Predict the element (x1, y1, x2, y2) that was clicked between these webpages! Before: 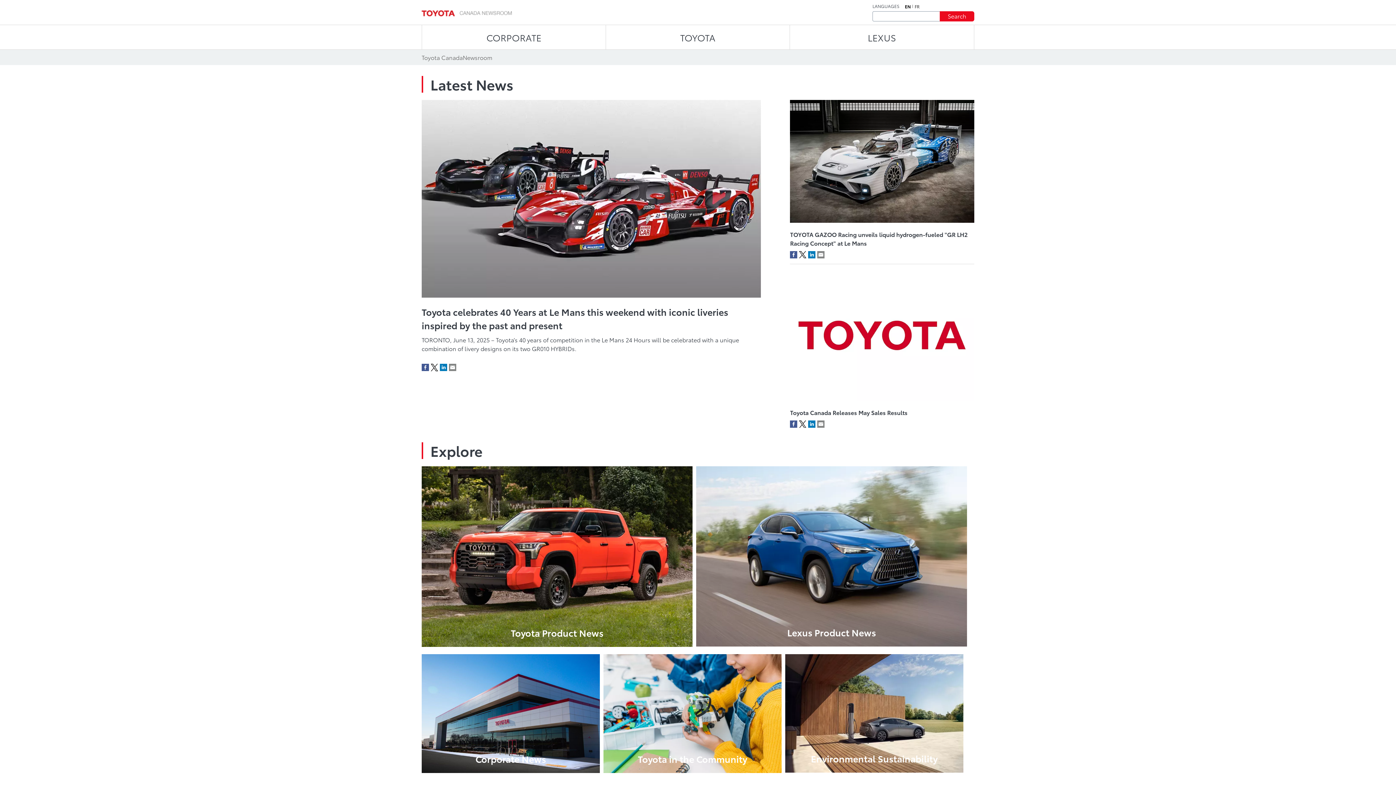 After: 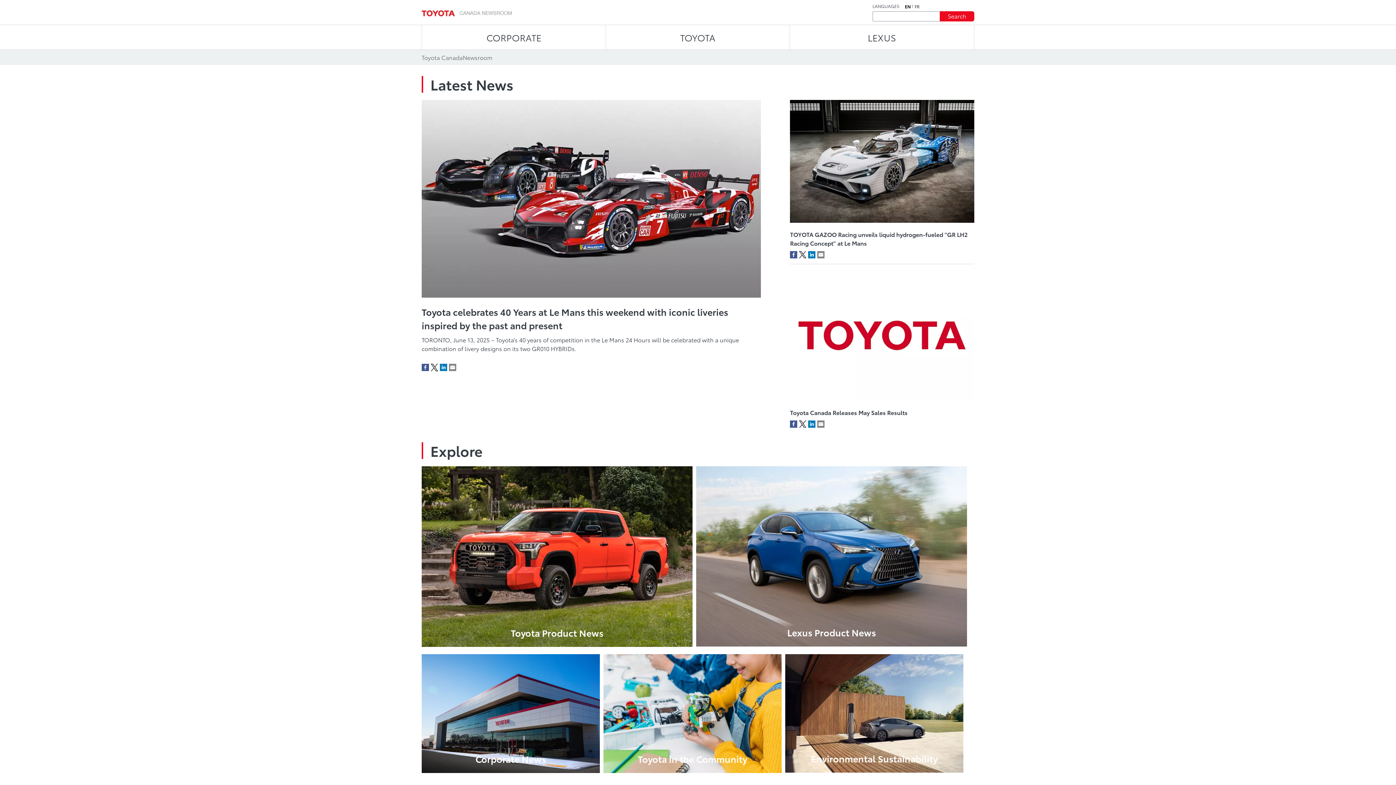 Action: bbox: (905, 4, 910, 7) label: English